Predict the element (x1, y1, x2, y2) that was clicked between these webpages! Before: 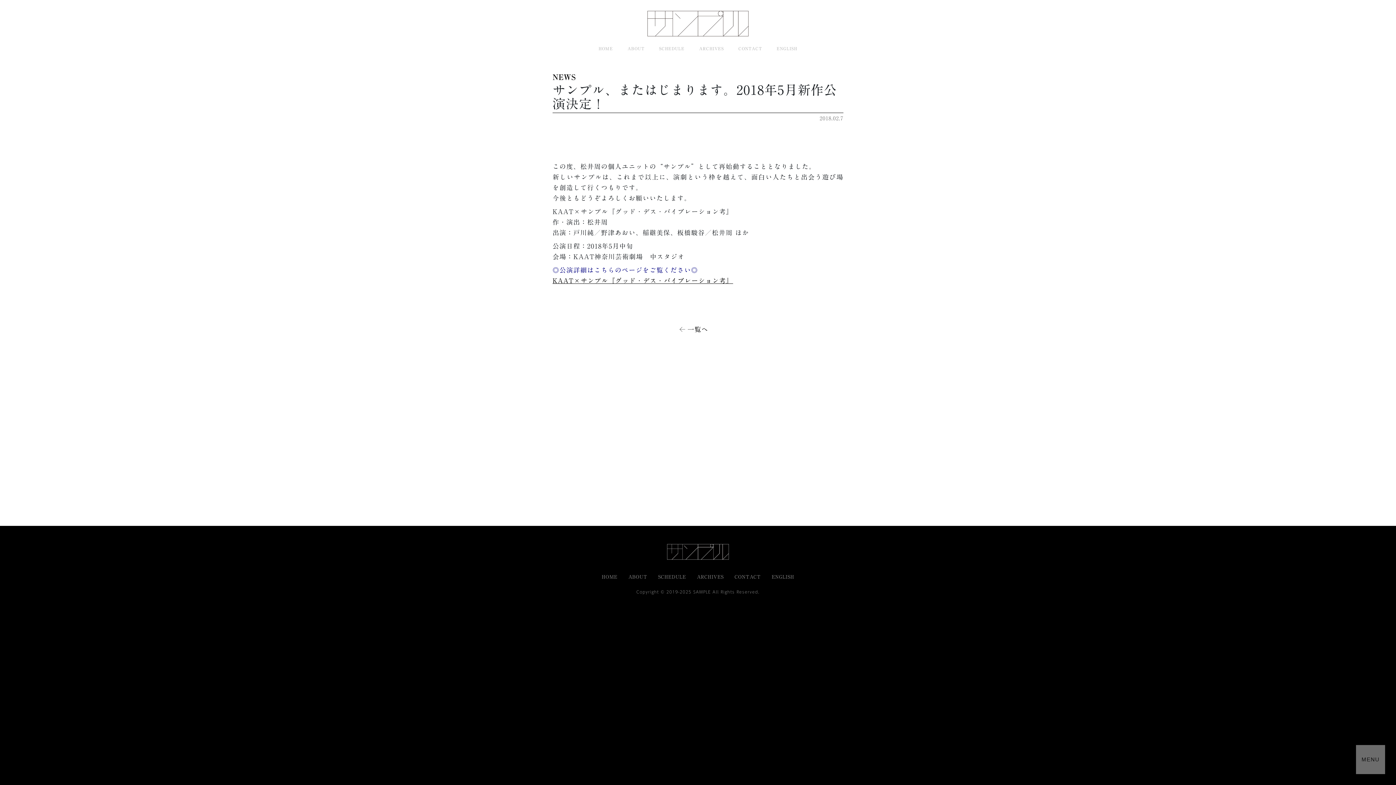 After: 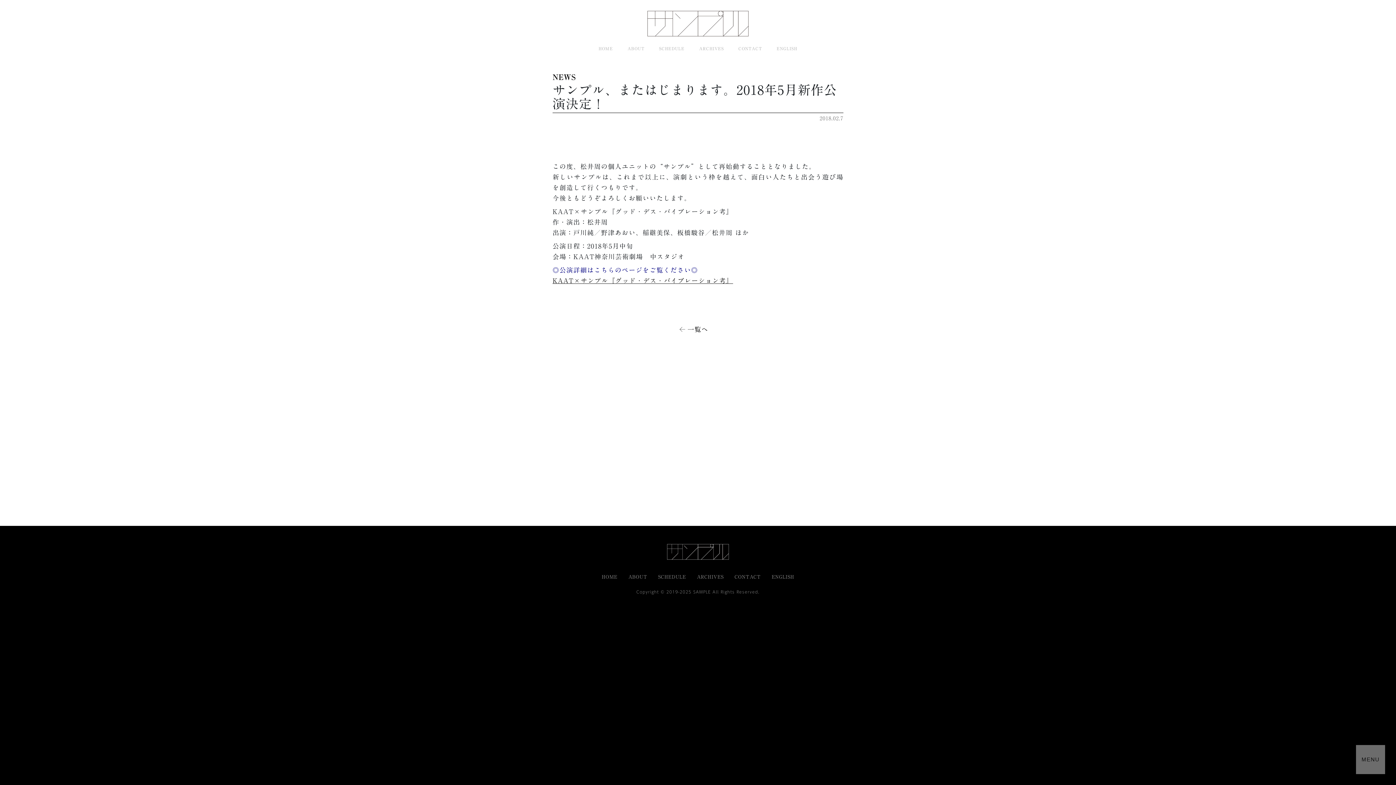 Action: bbox: (552, 277, 733, 283) label: KAAT×サンプル『グッド・デス・バイブレーション考』